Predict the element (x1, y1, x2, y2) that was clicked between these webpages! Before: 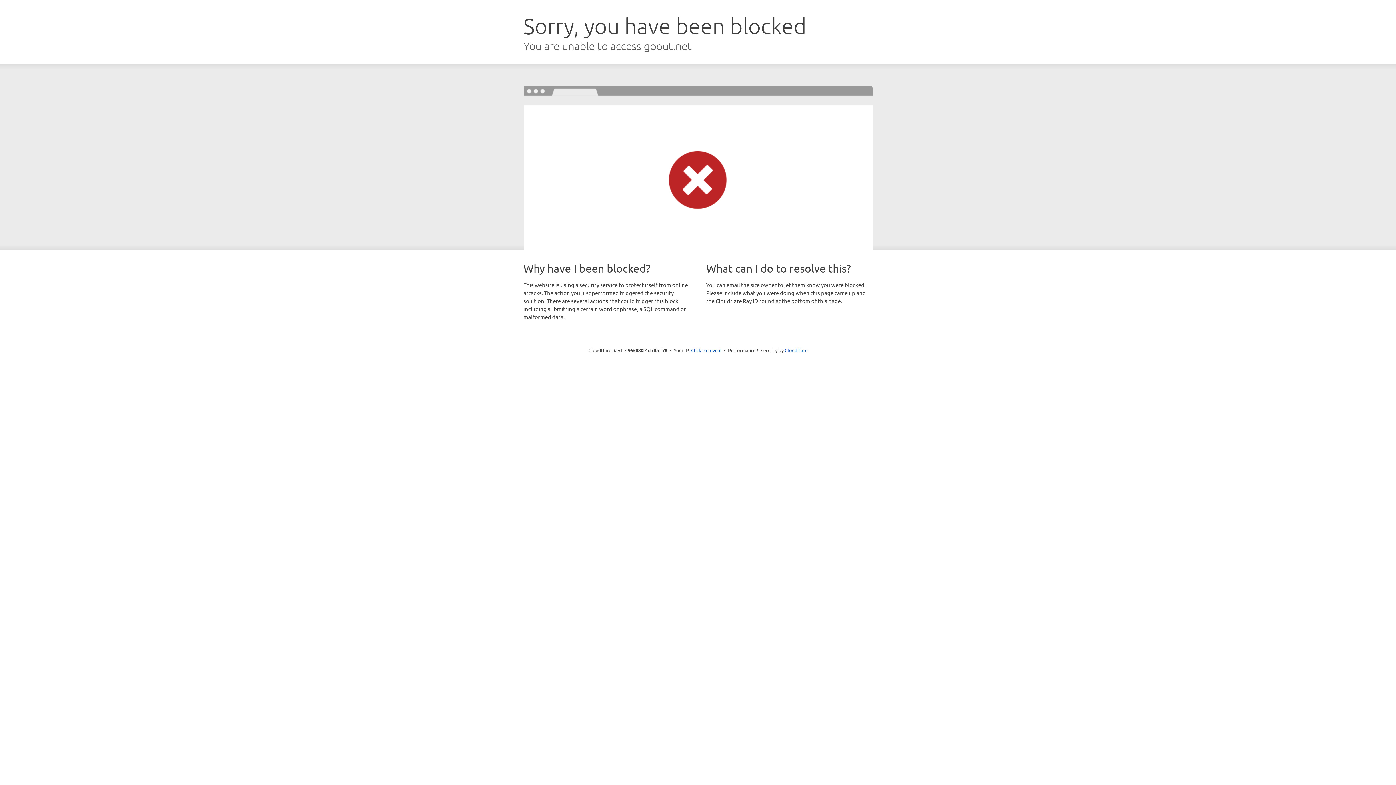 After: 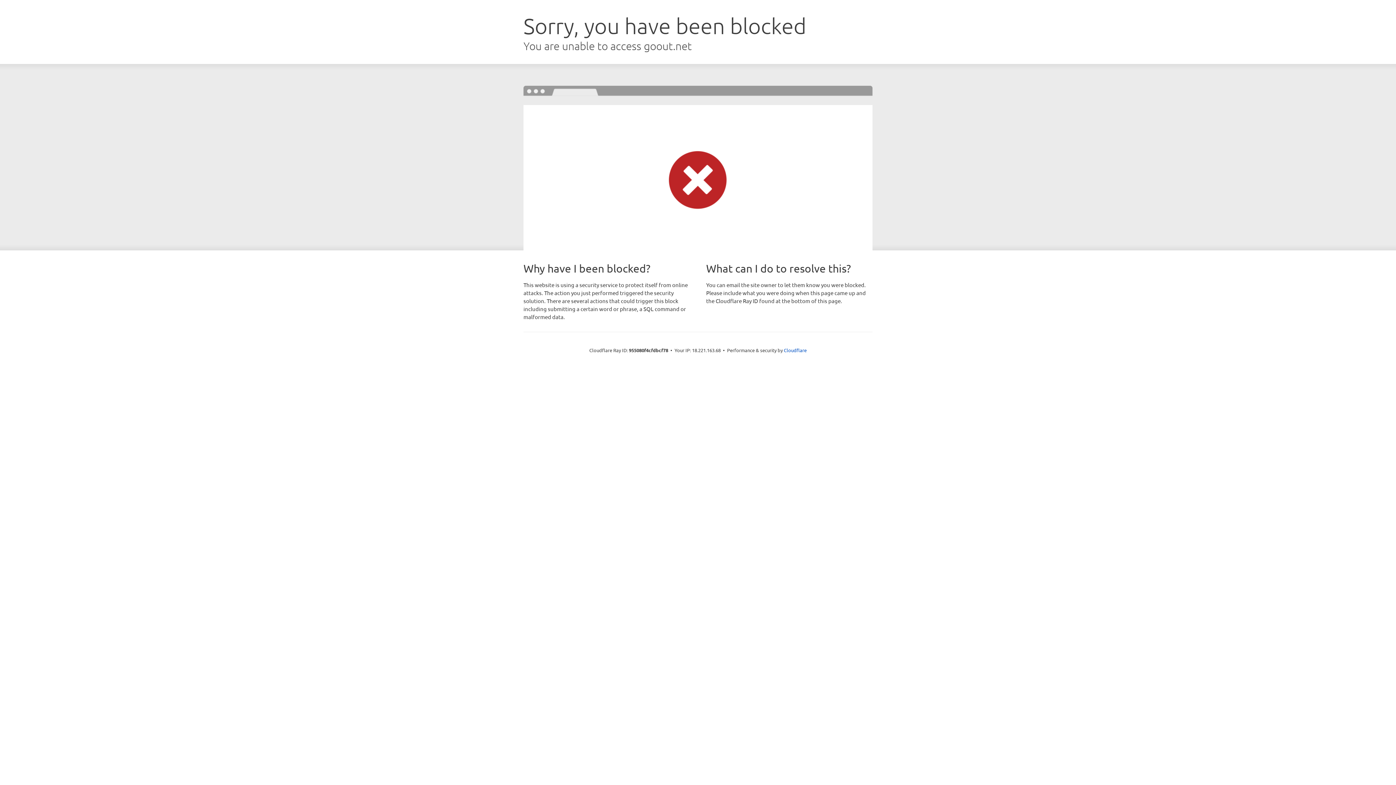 Action: label: Click to reveal bbox: (691, 346, 721, 353)